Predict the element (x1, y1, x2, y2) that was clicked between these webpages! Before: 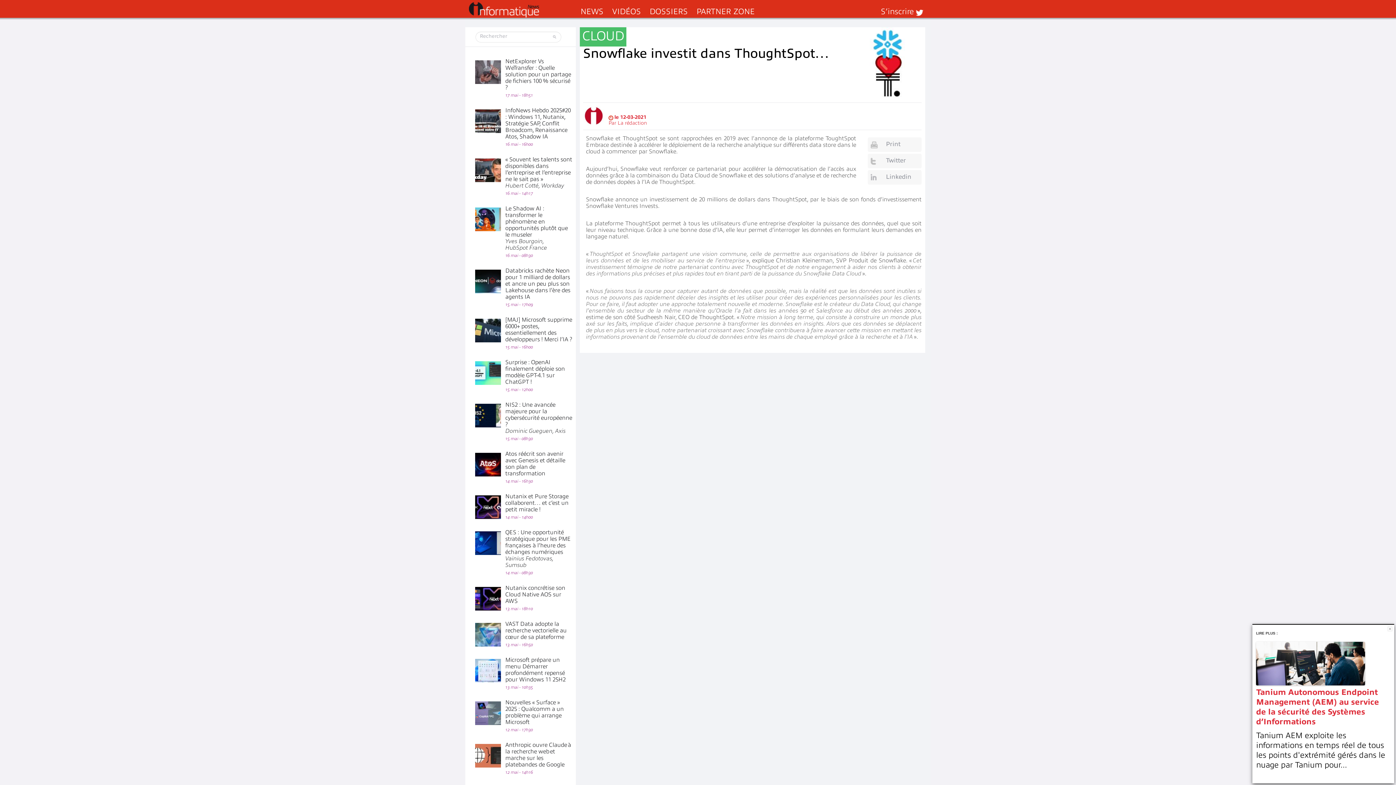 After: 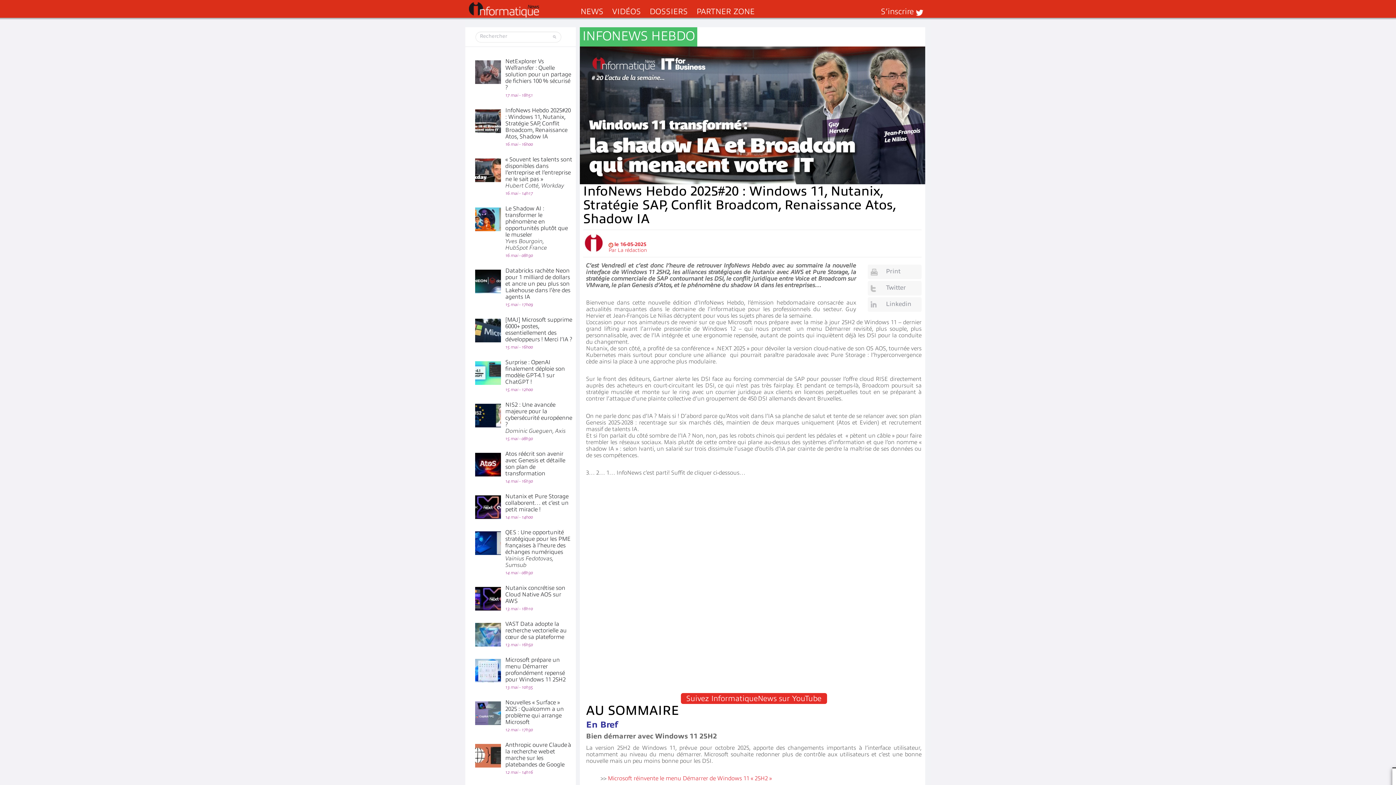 Action: label: InfoNews Hebdo 2025#20 : Windows 11, Nutanix, Stratégie SAP, Conflit Broadcom, Renaissance Atos, Shadow IA bbox: (505, 107, 570, 140)